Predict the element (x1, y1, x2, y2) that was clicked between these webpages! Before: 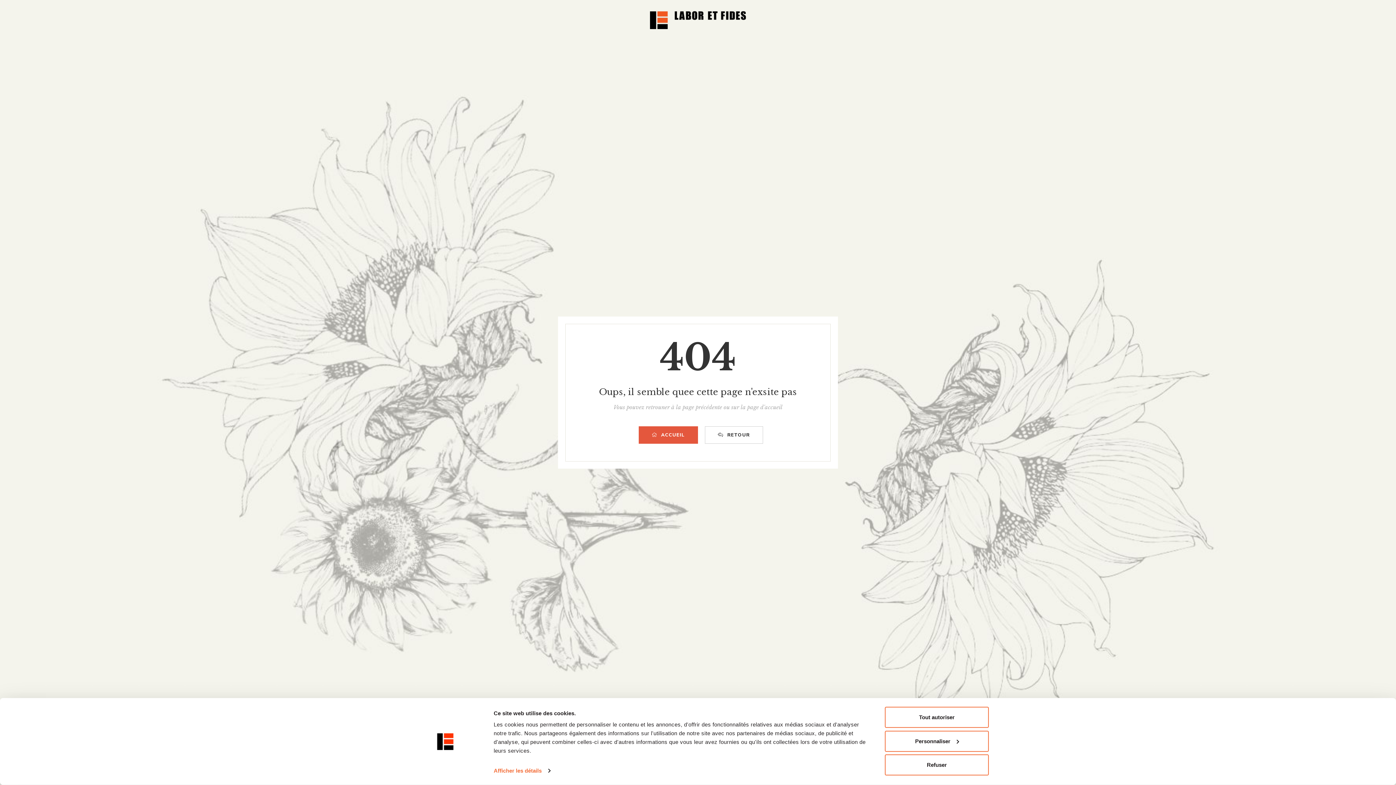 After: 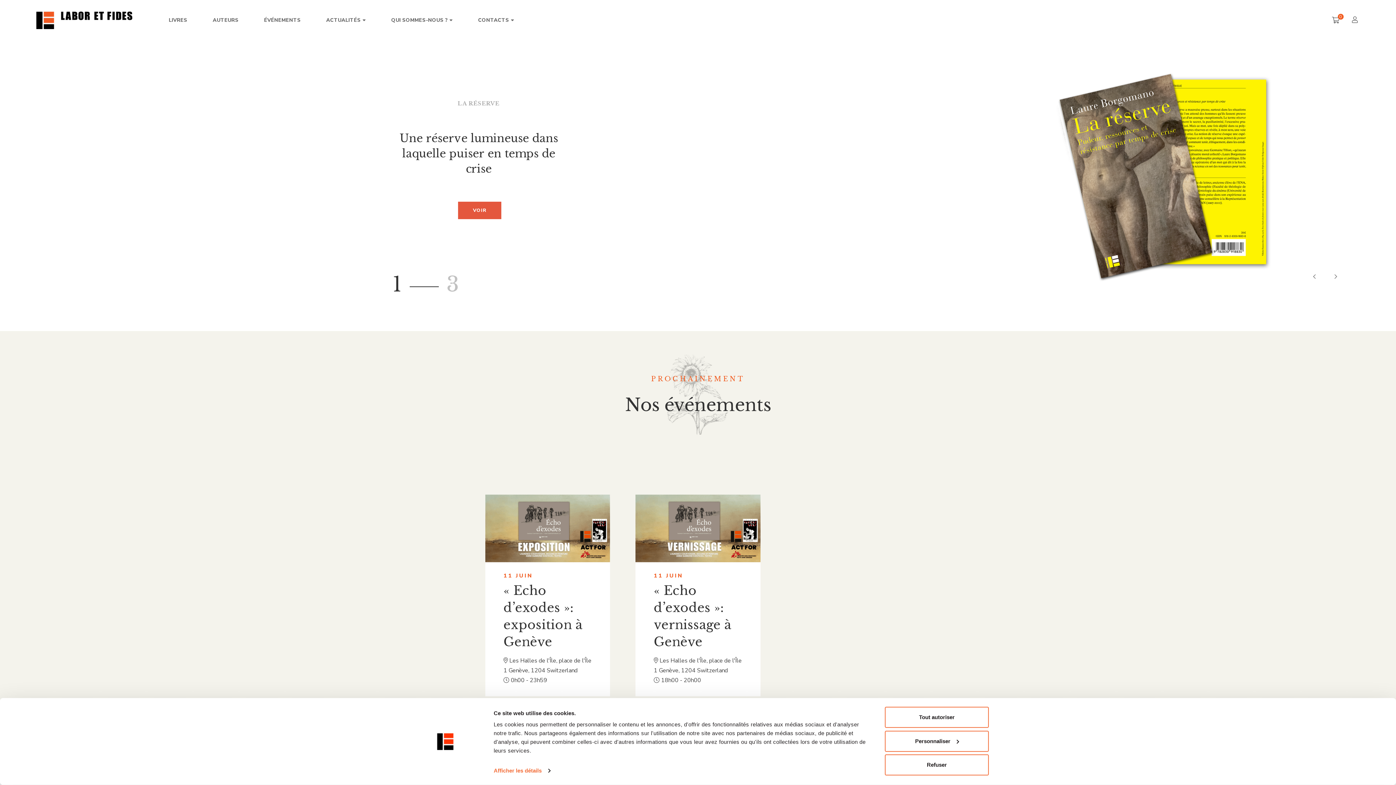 Action: label: ACCUEIL bbox: (638, 426, 698, 443)